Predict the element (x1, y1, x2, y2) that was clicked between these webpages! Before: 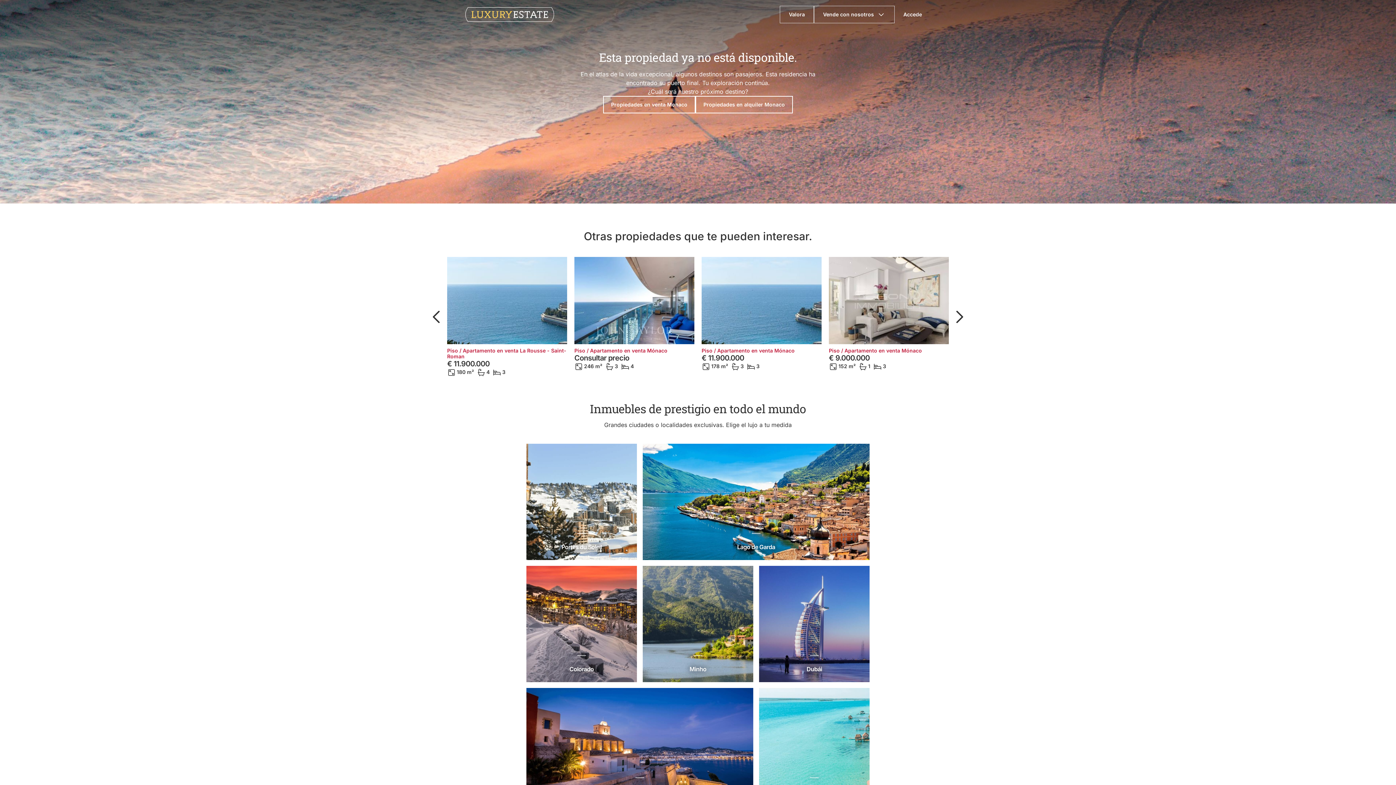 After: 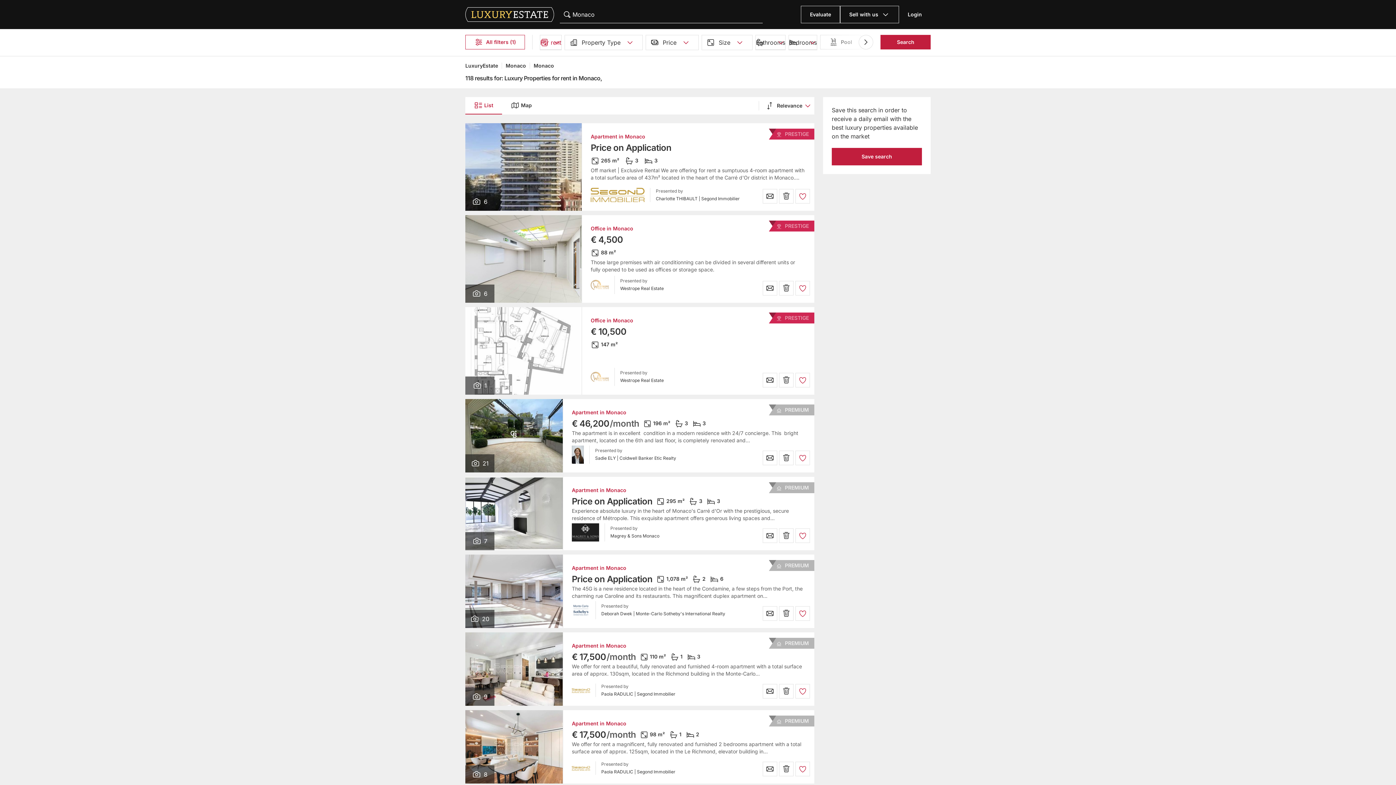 Action: label: Propiedades en alquiler Monaco bbox: (695, 96, 793, 113)